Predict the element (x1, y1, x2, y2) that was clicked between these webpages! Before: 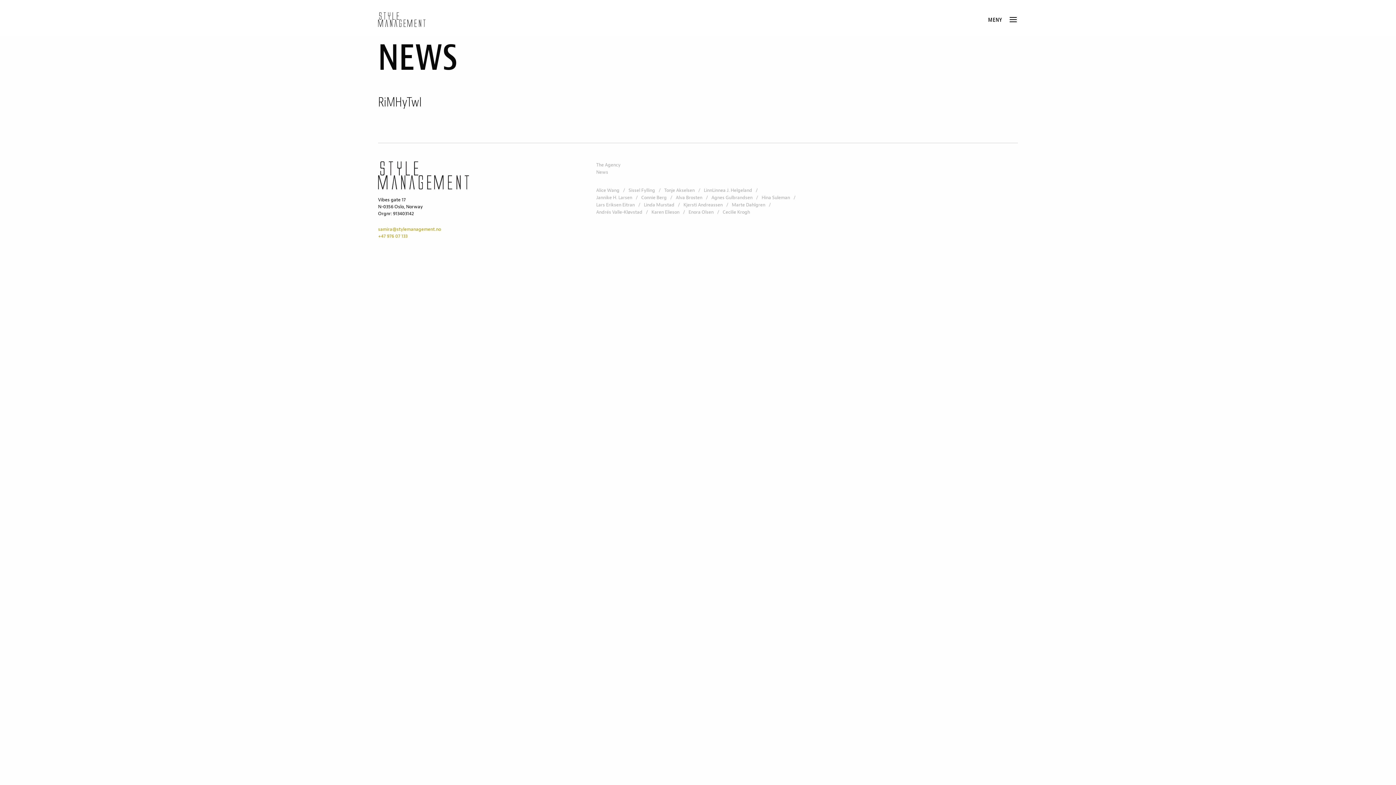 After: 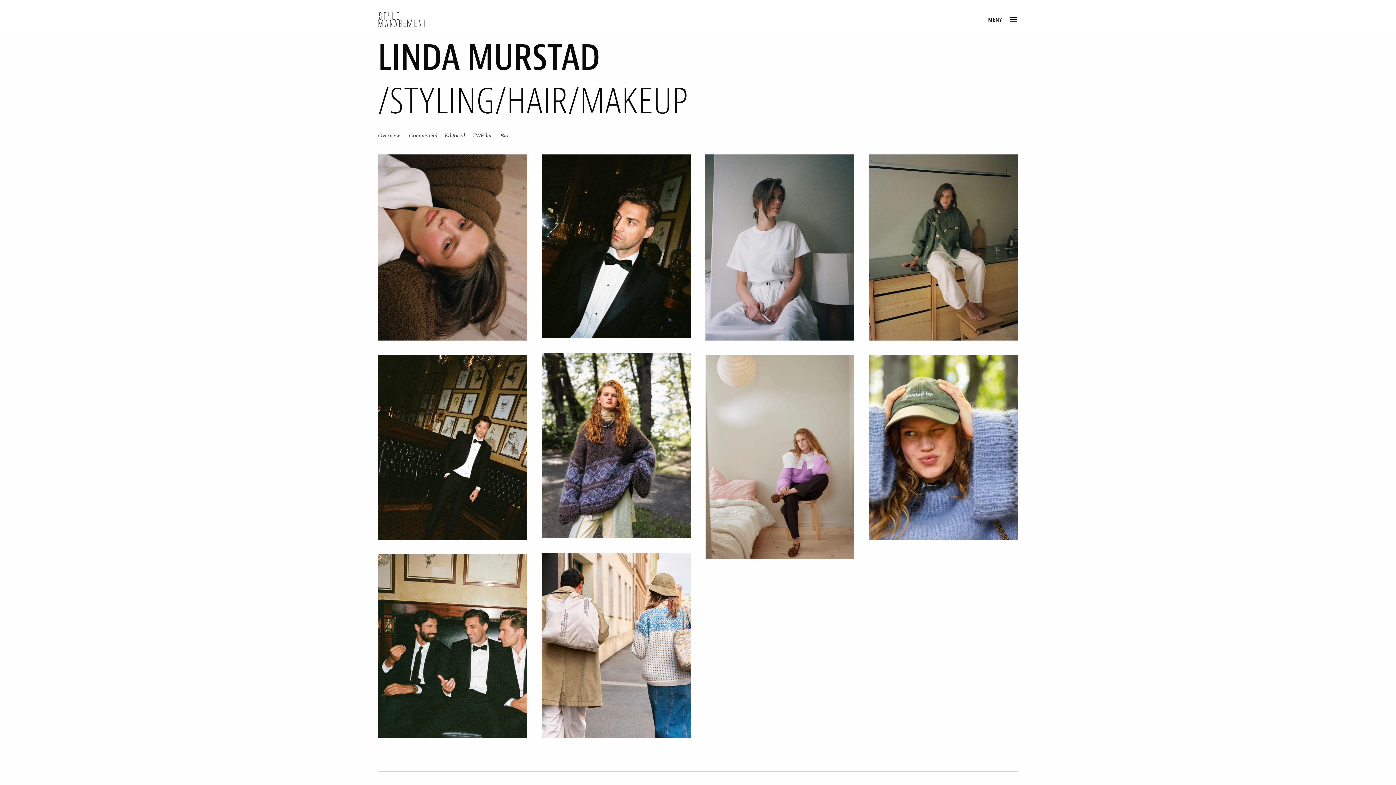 Action: label: Linda Murstad bbox: (643, 202, 674, 208)